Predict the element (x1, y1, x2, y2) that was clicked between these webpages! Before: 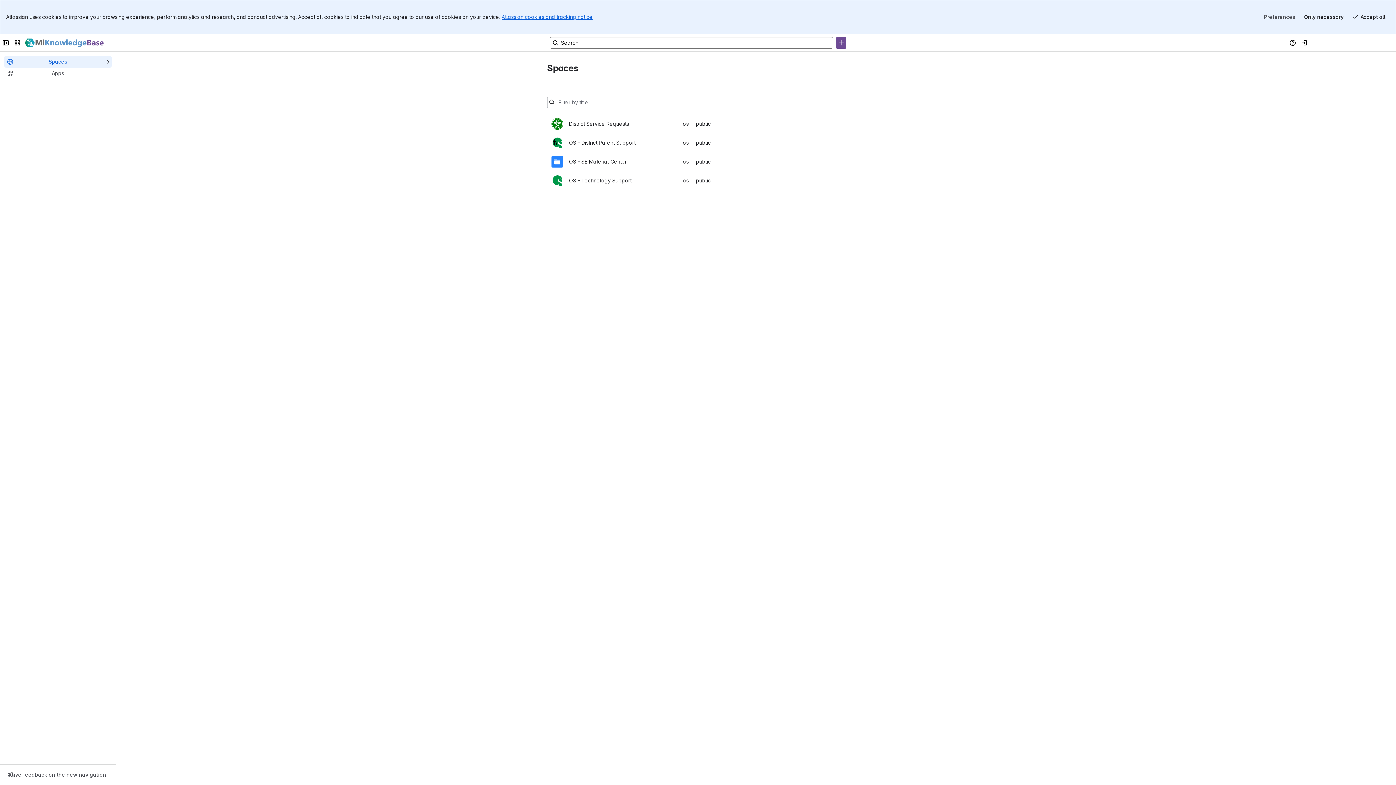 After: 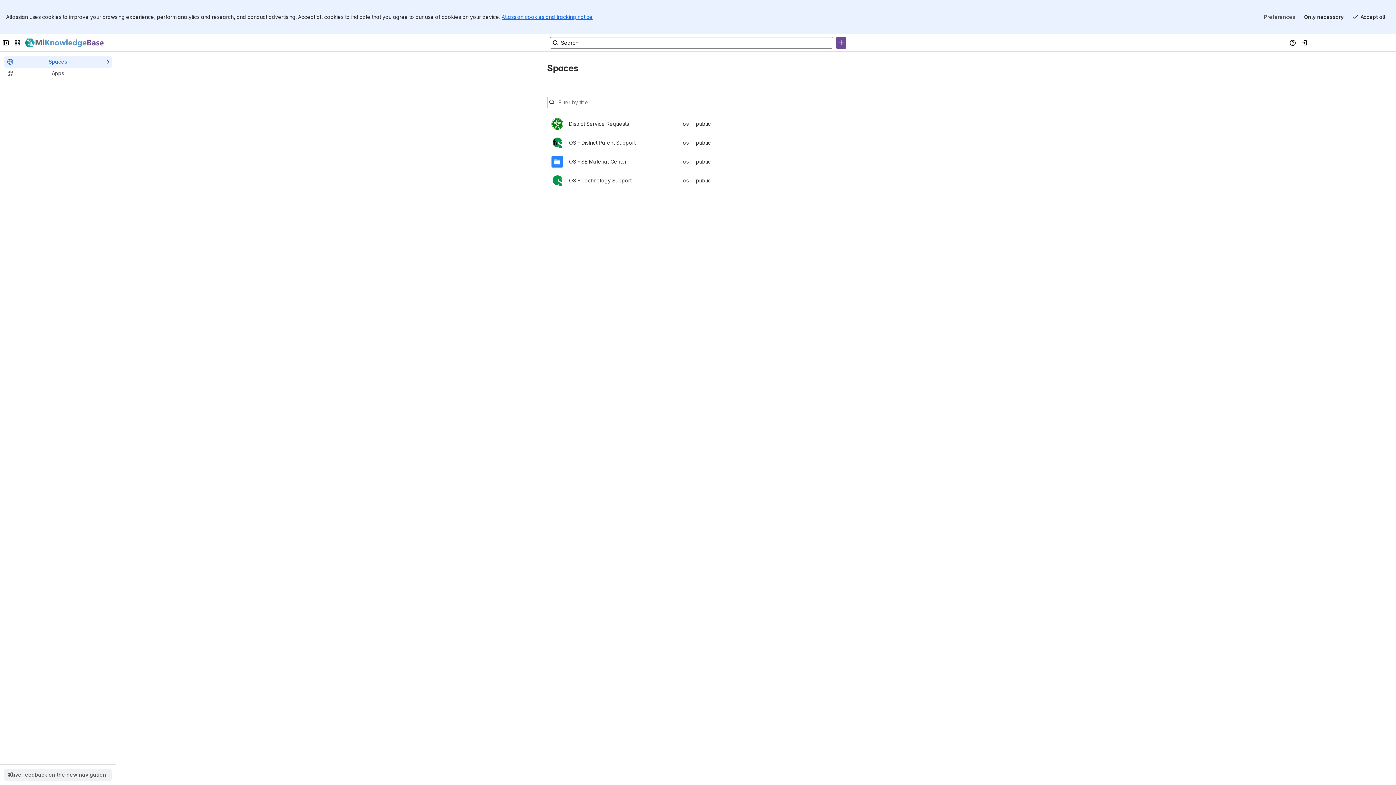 Action: label: Give feedback on the new navigation bbox: (4, 770, 111, 780)